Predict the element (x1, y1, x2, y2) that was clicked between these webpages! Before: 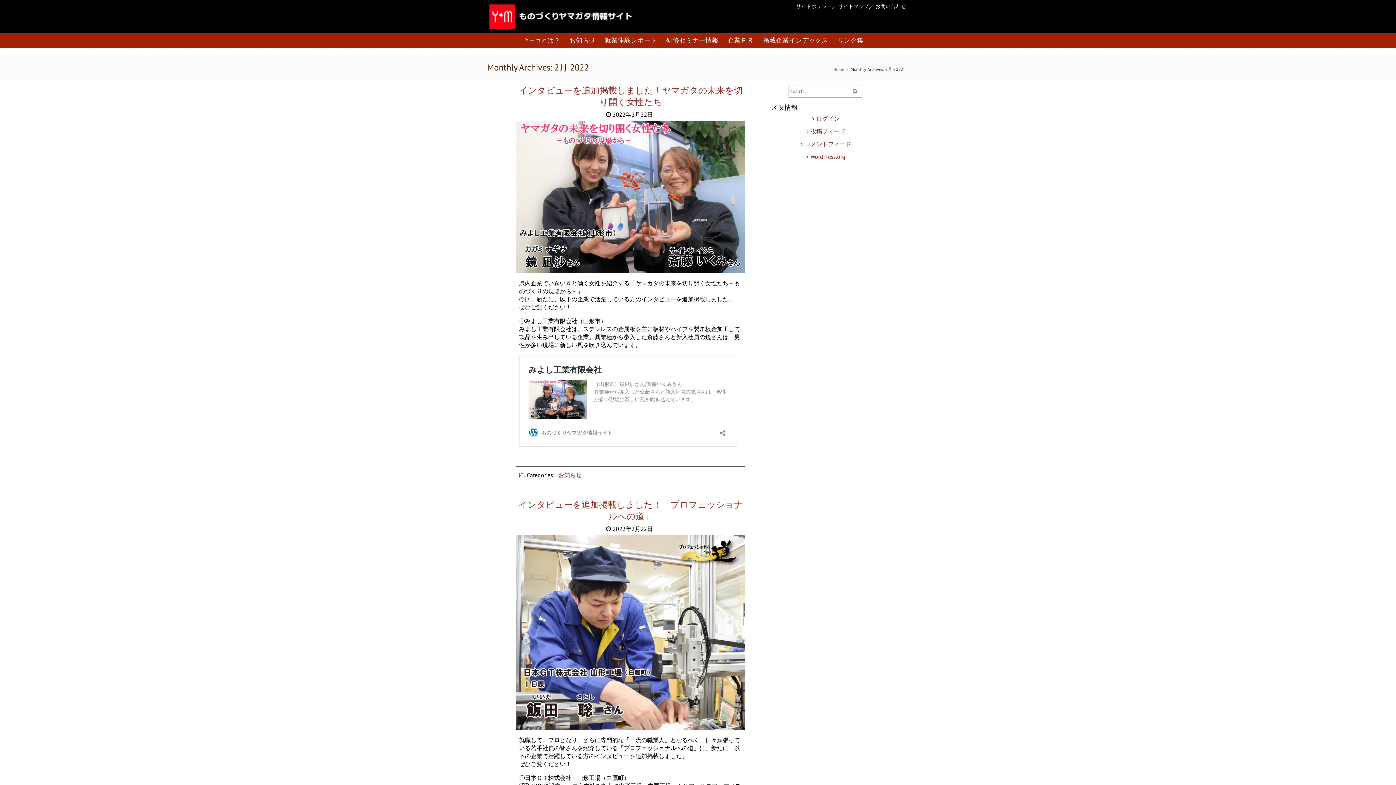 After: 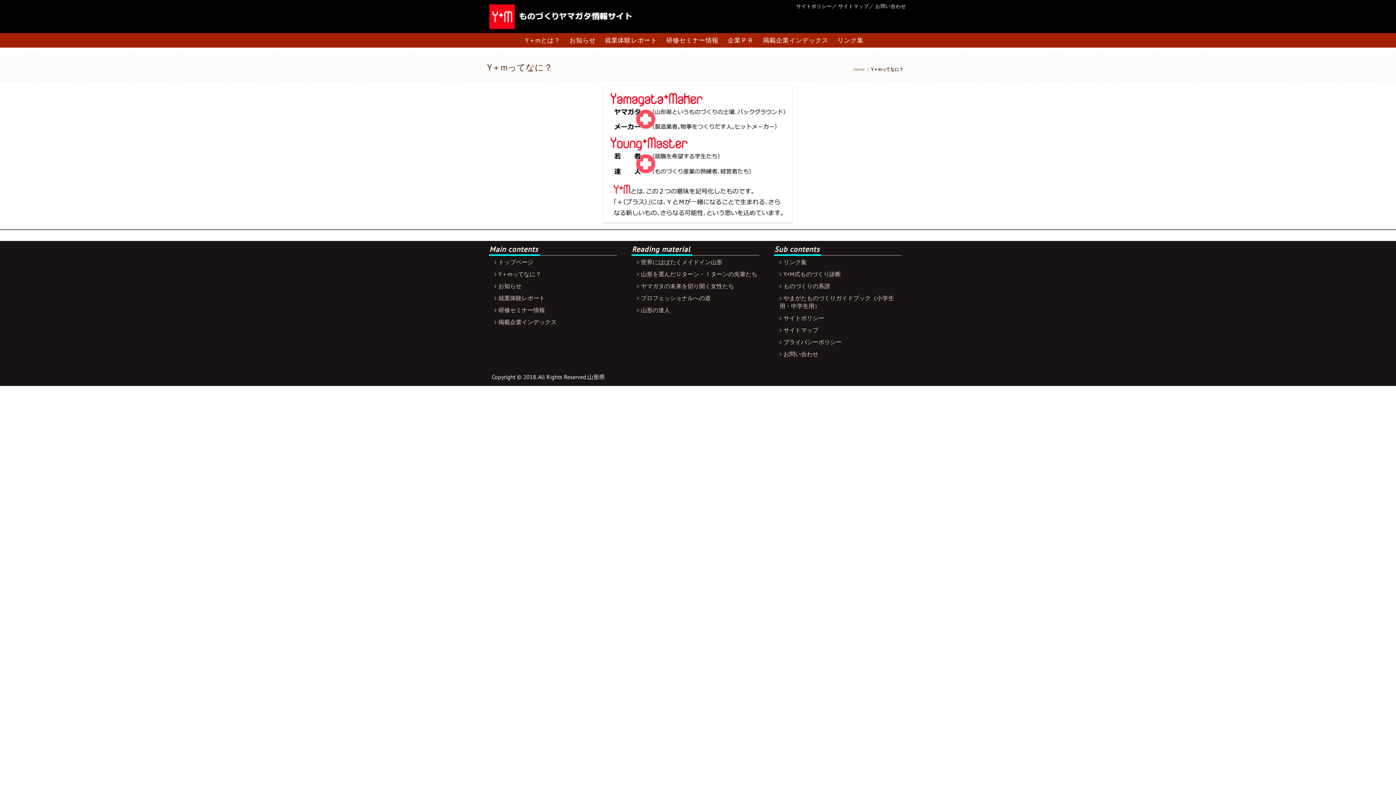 Action: label: Y＋mとは？ bbox: (525, 36, 560, 44)